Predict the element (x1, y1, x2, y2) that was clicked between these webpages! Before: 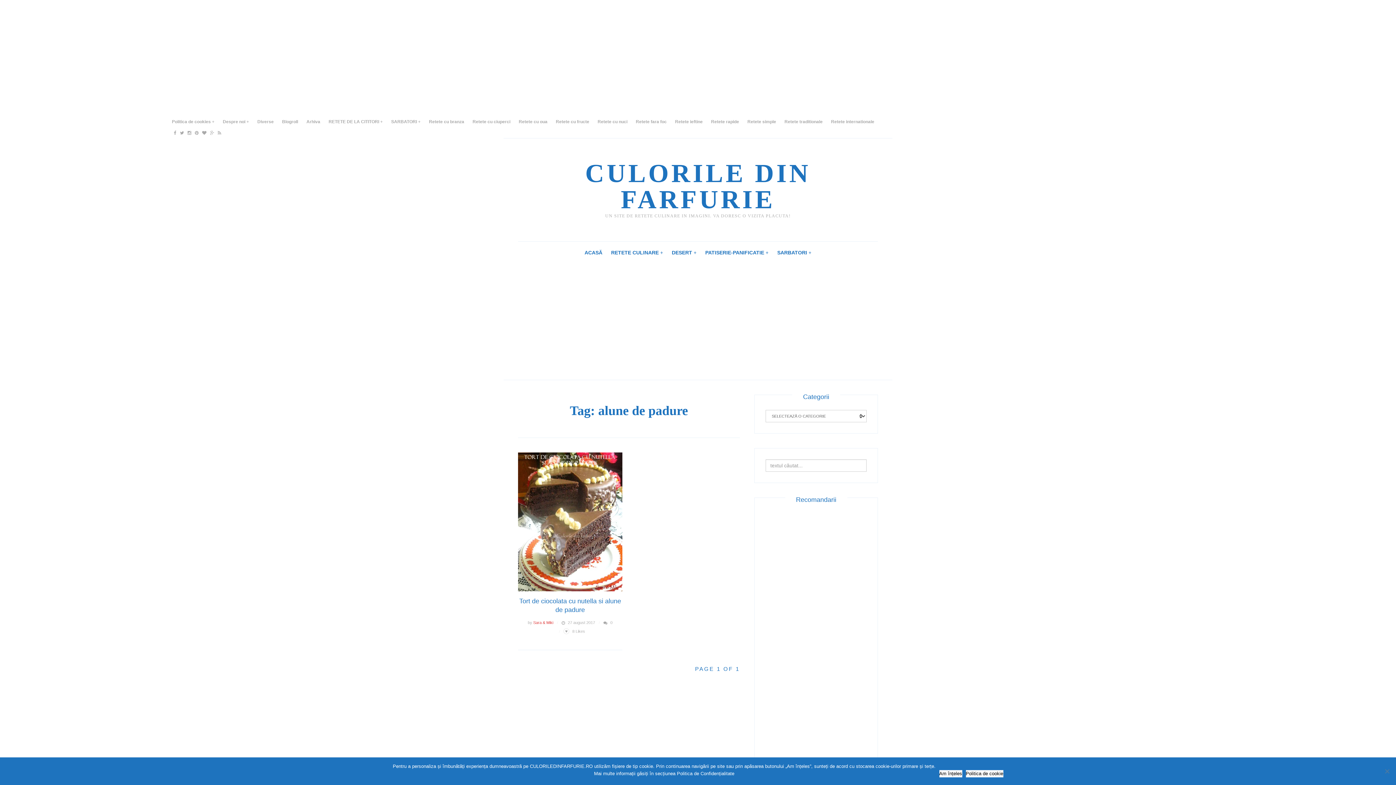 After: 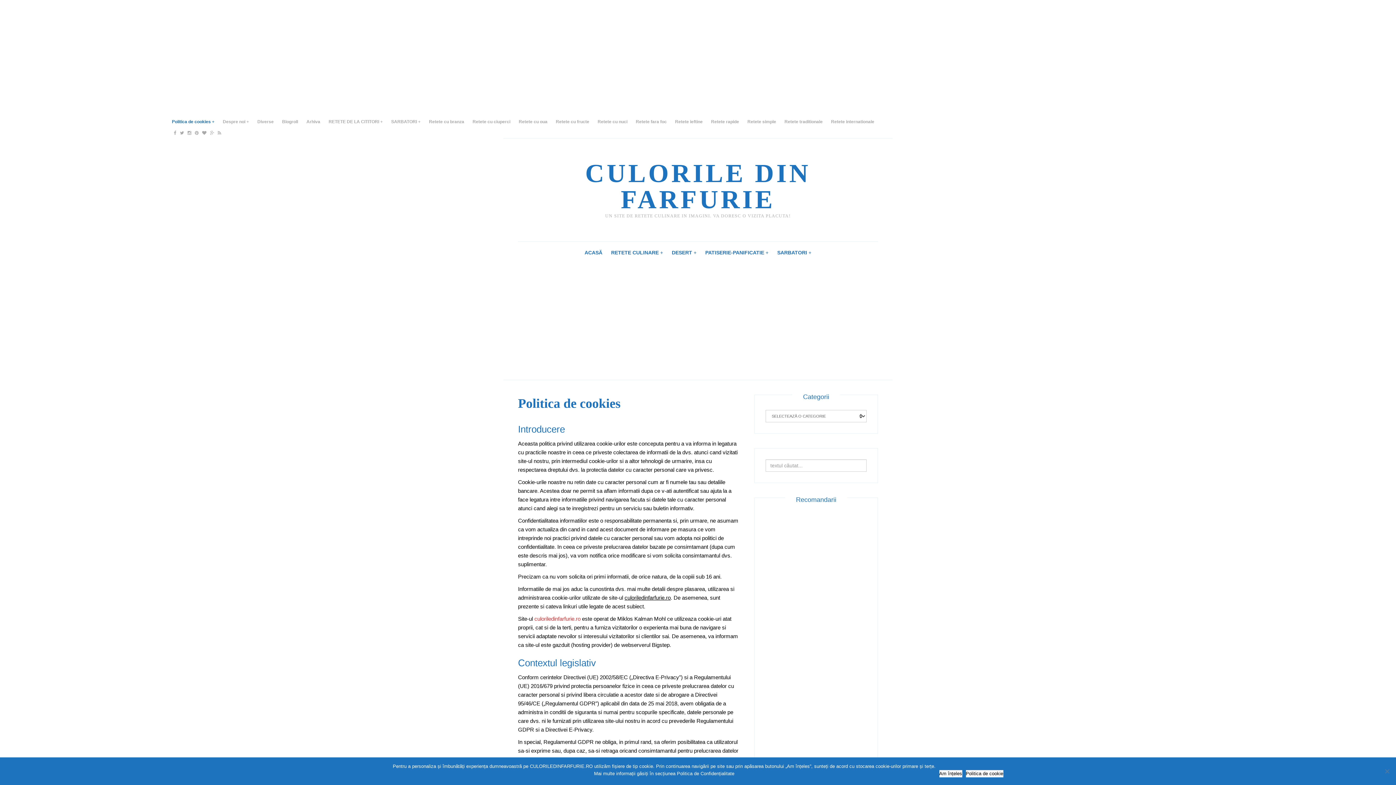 Action: bbox: (168, 116, 218, 127) label: Politica de cookies